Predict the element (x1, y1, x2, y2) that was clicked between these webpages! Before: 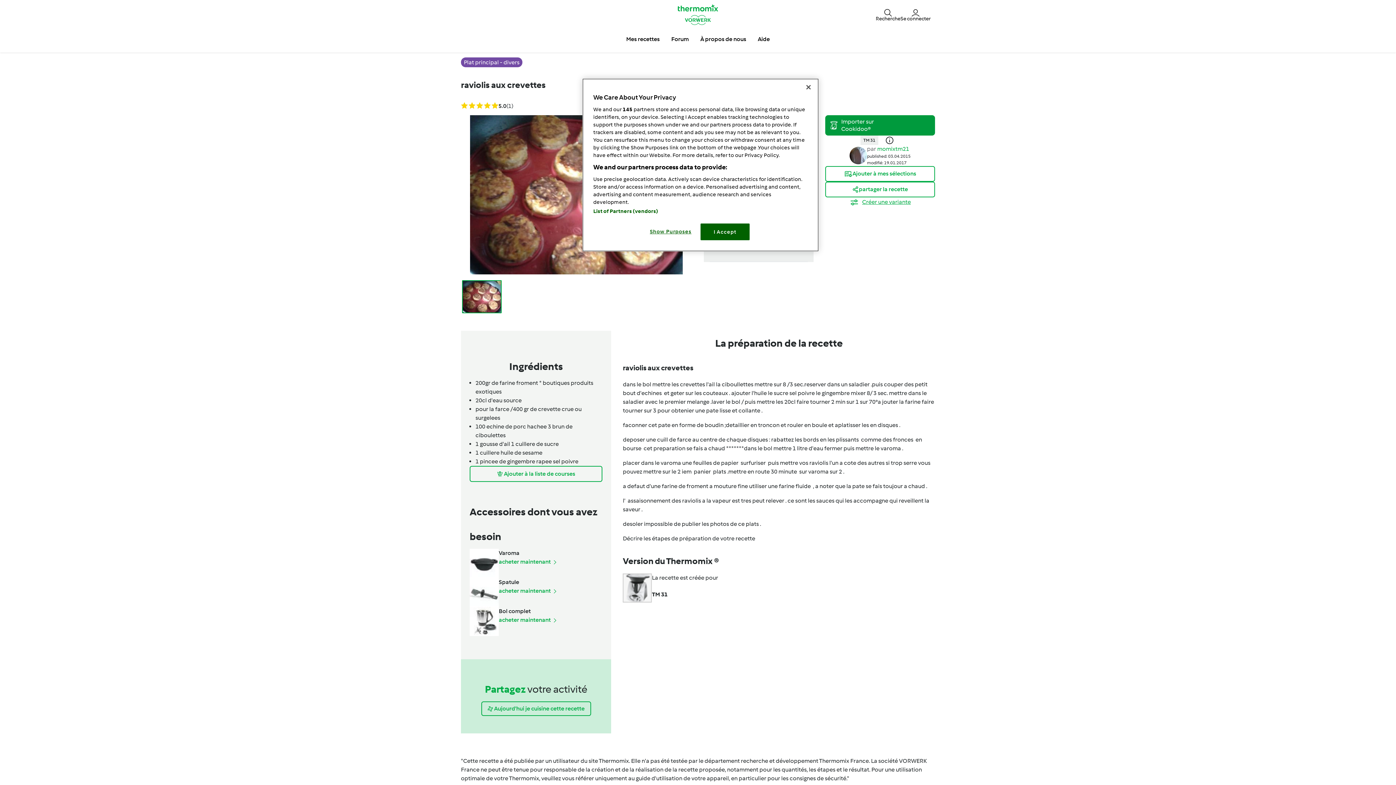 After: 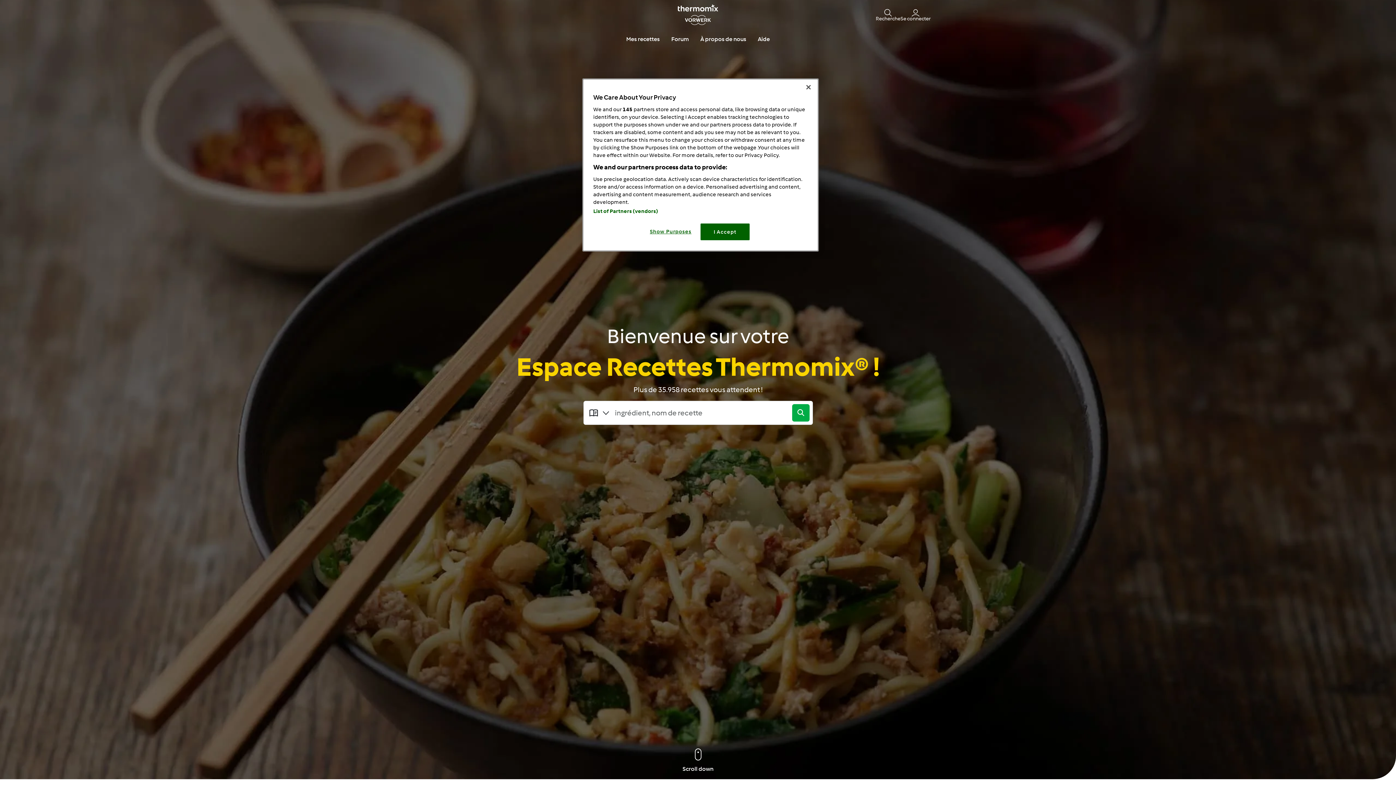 Action: bbox: (672, 4, 724, 24)